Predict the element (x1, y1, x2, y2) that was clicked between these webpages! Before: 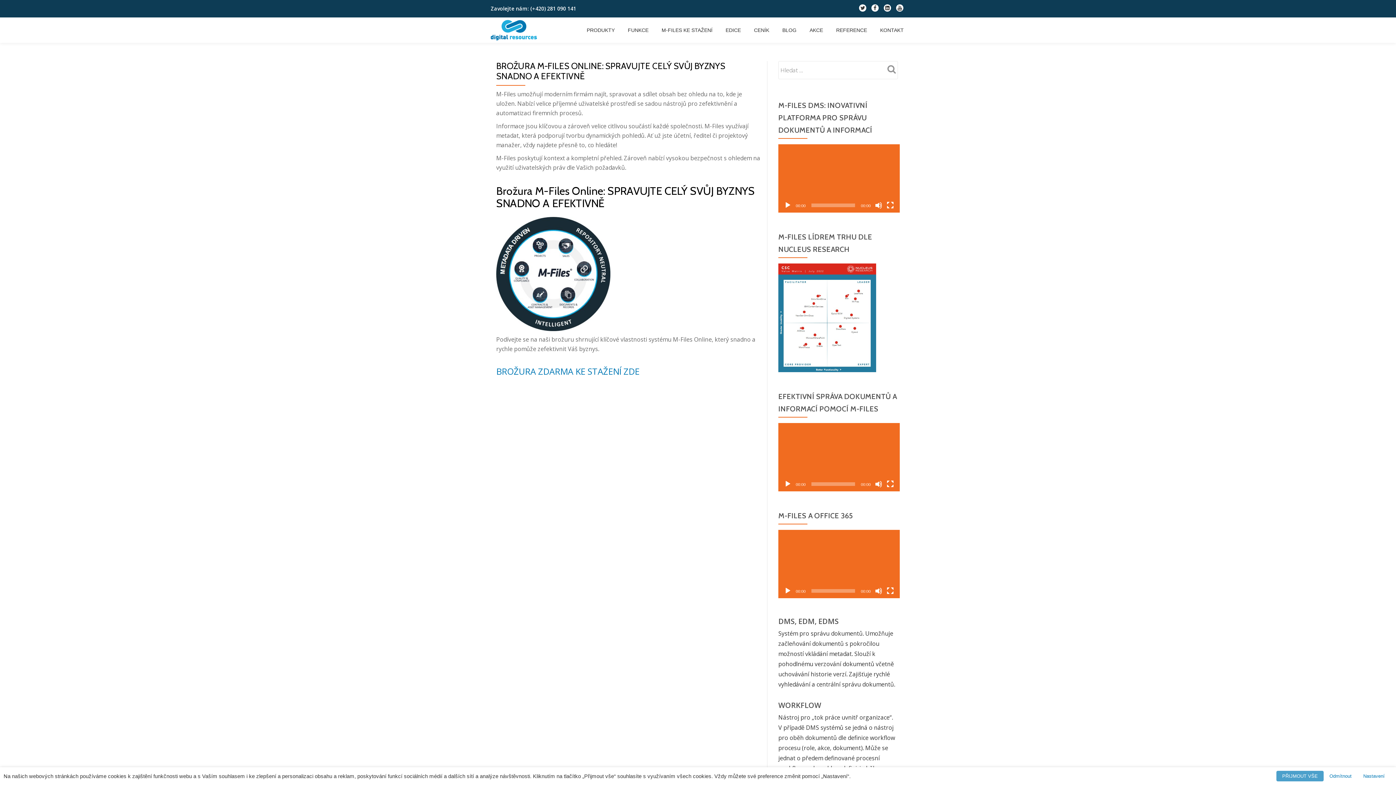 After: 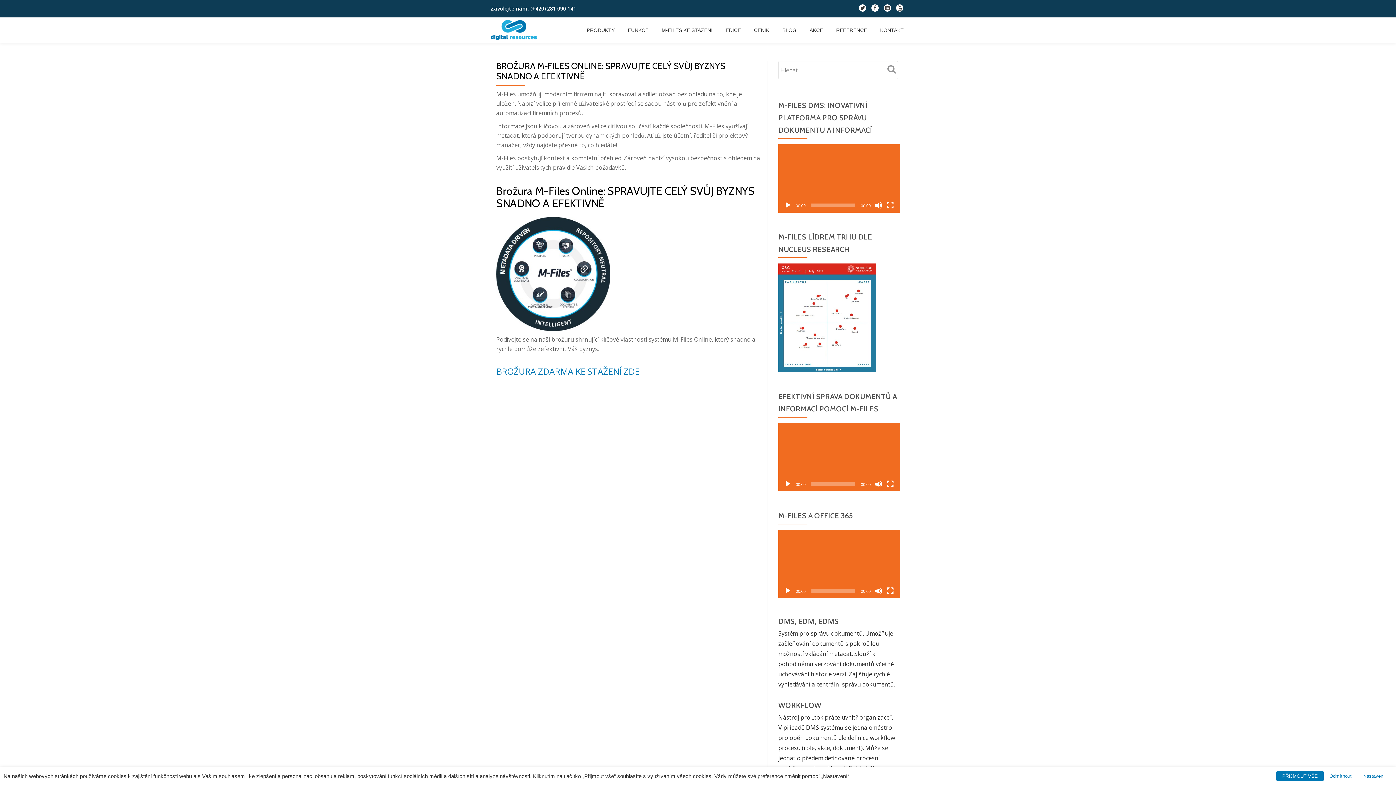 Action: label: Přehrát bbox: (784, 587, 791, 594)